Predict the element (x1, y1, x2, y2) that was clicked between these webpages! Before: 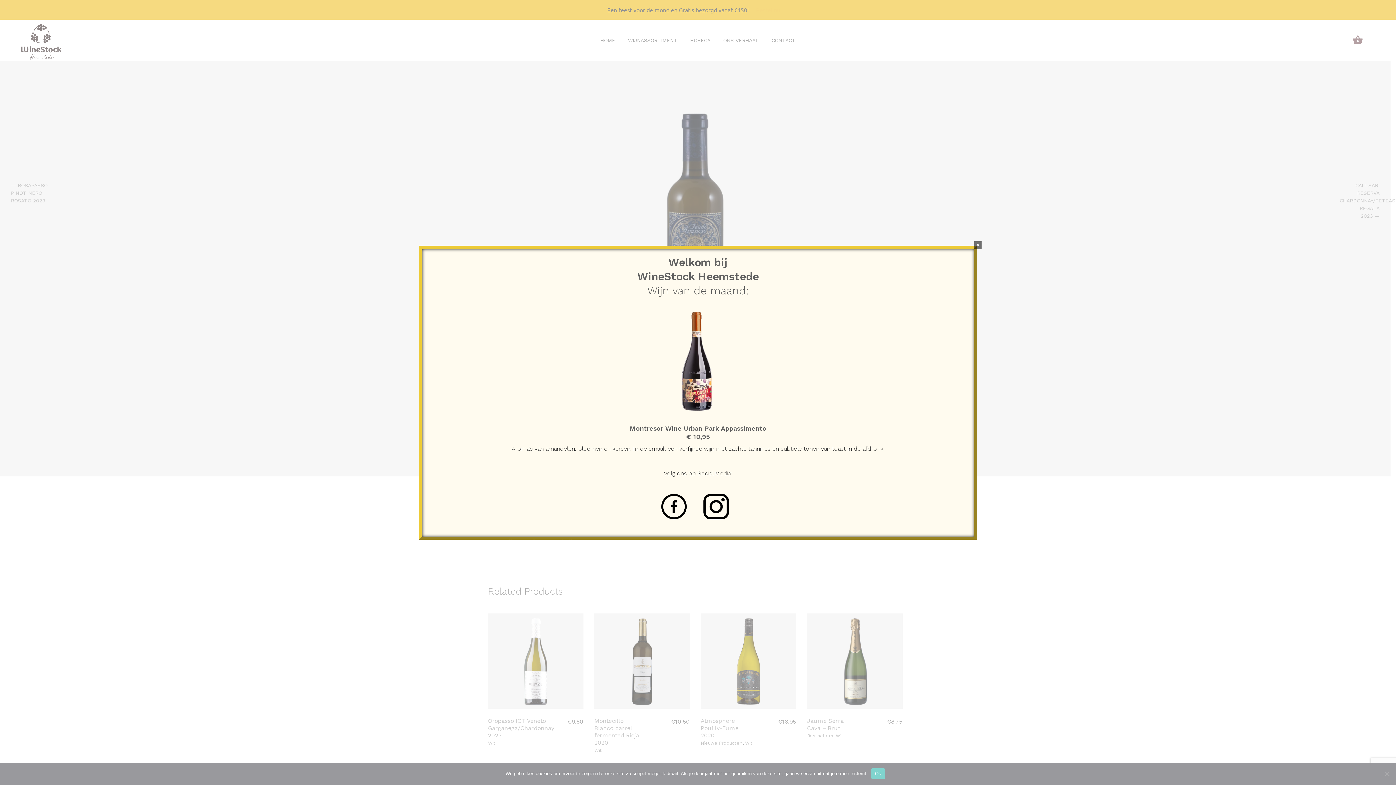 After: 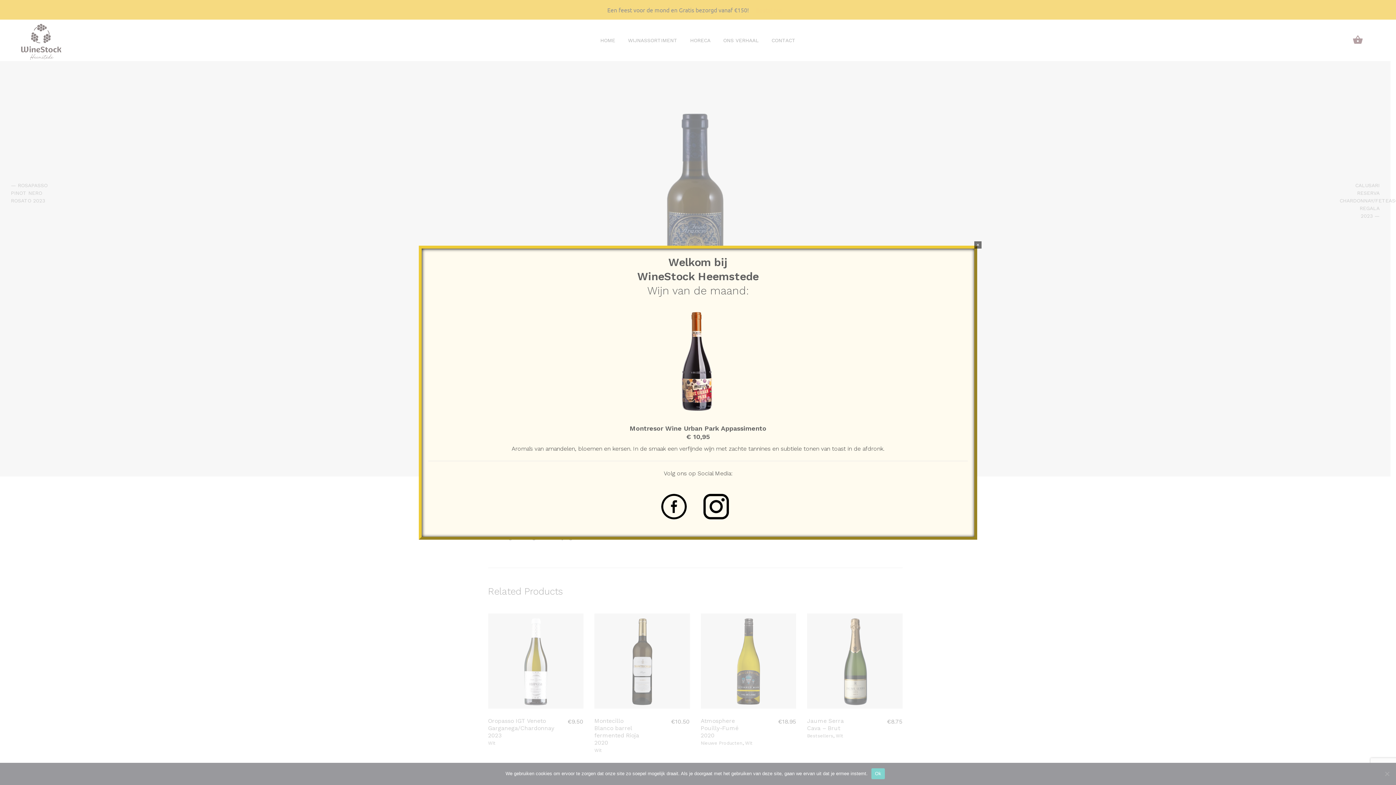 Action: bbox: (703, 494, 729, 519)